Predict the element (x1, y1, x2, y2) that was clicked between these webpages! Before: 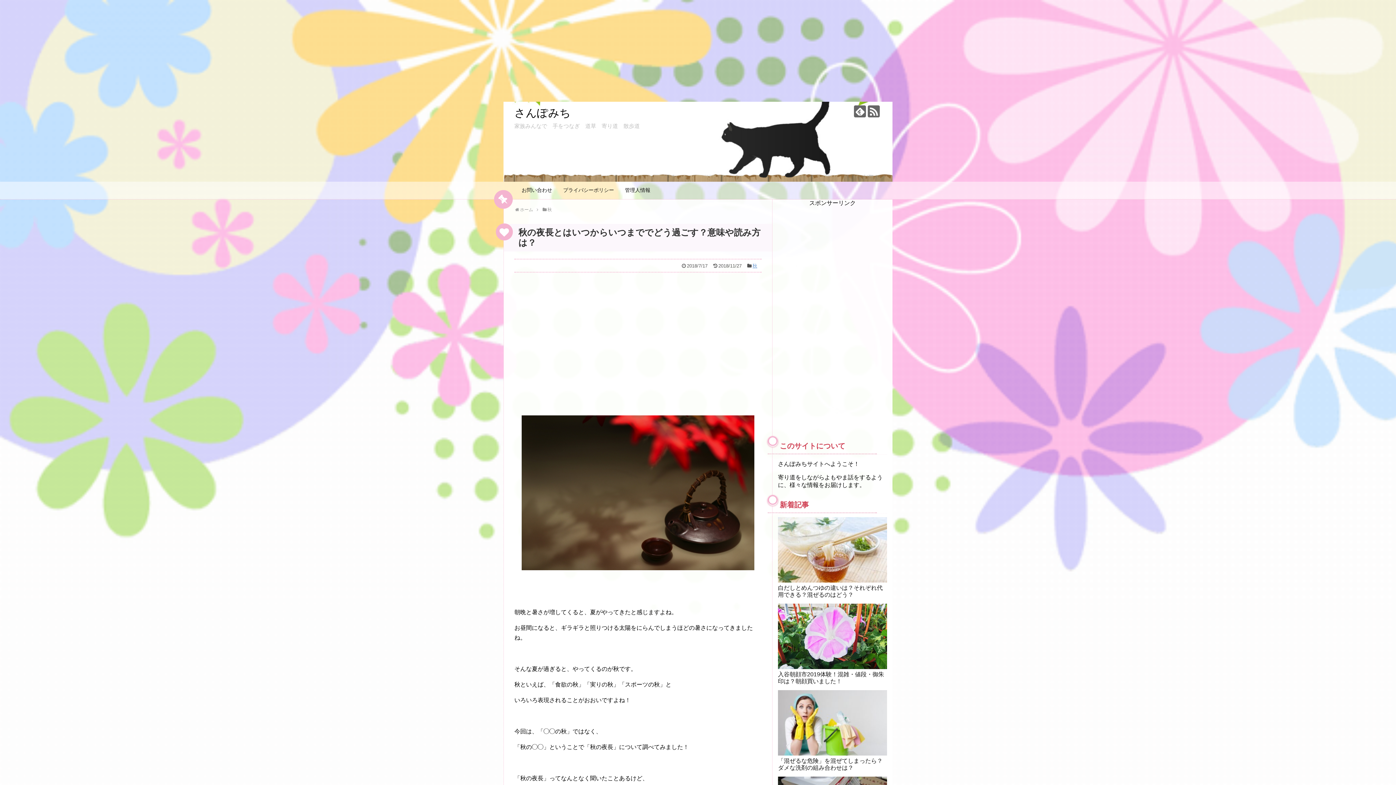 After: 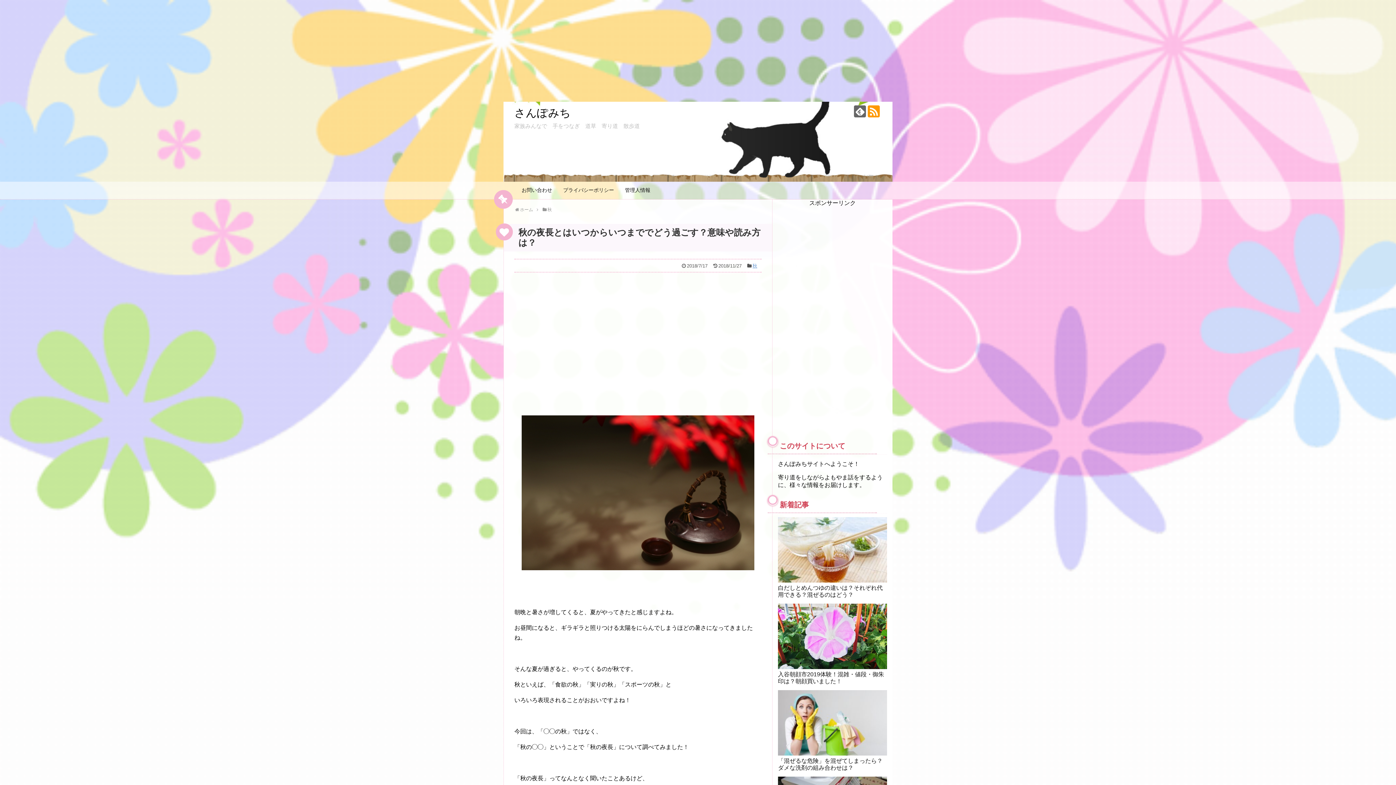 Action: bbox: (868, 105, 880, 117)